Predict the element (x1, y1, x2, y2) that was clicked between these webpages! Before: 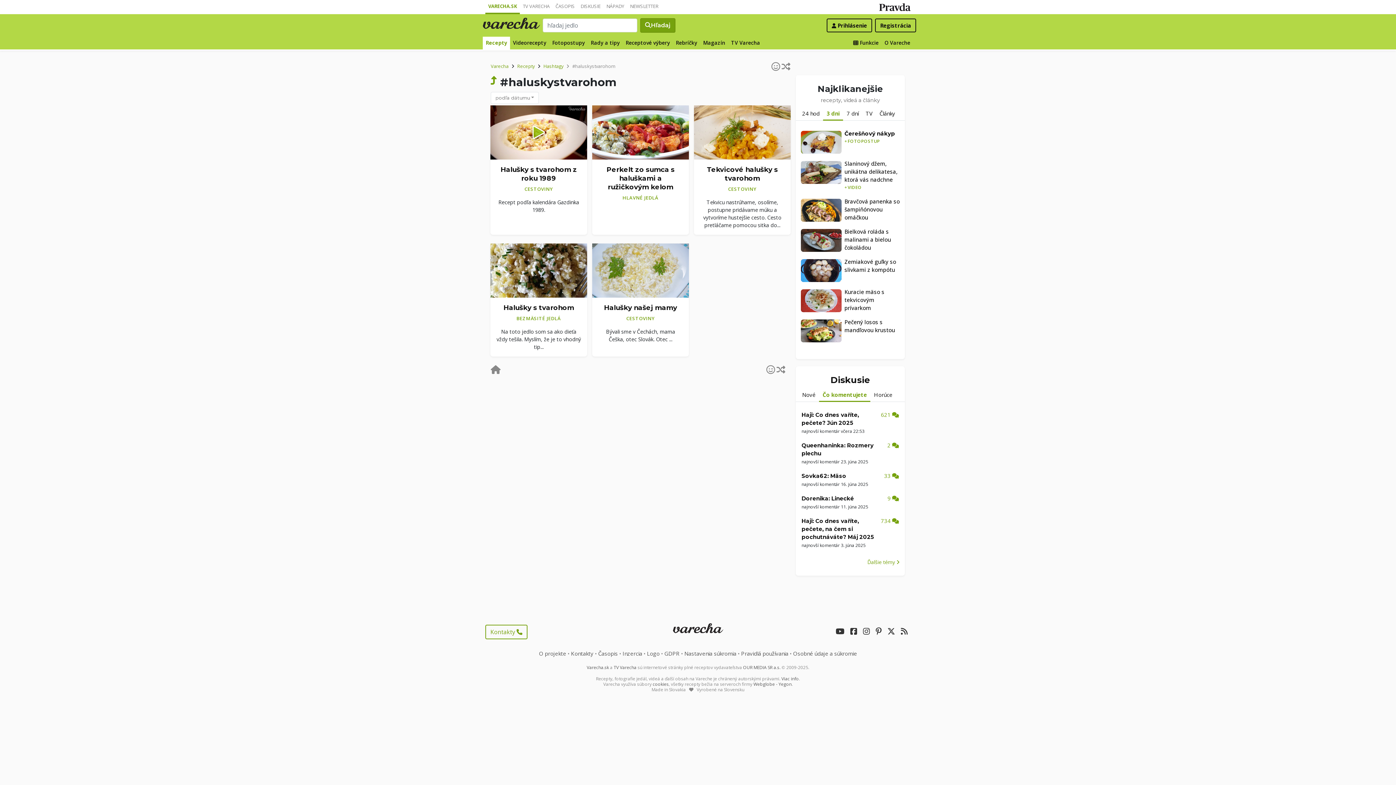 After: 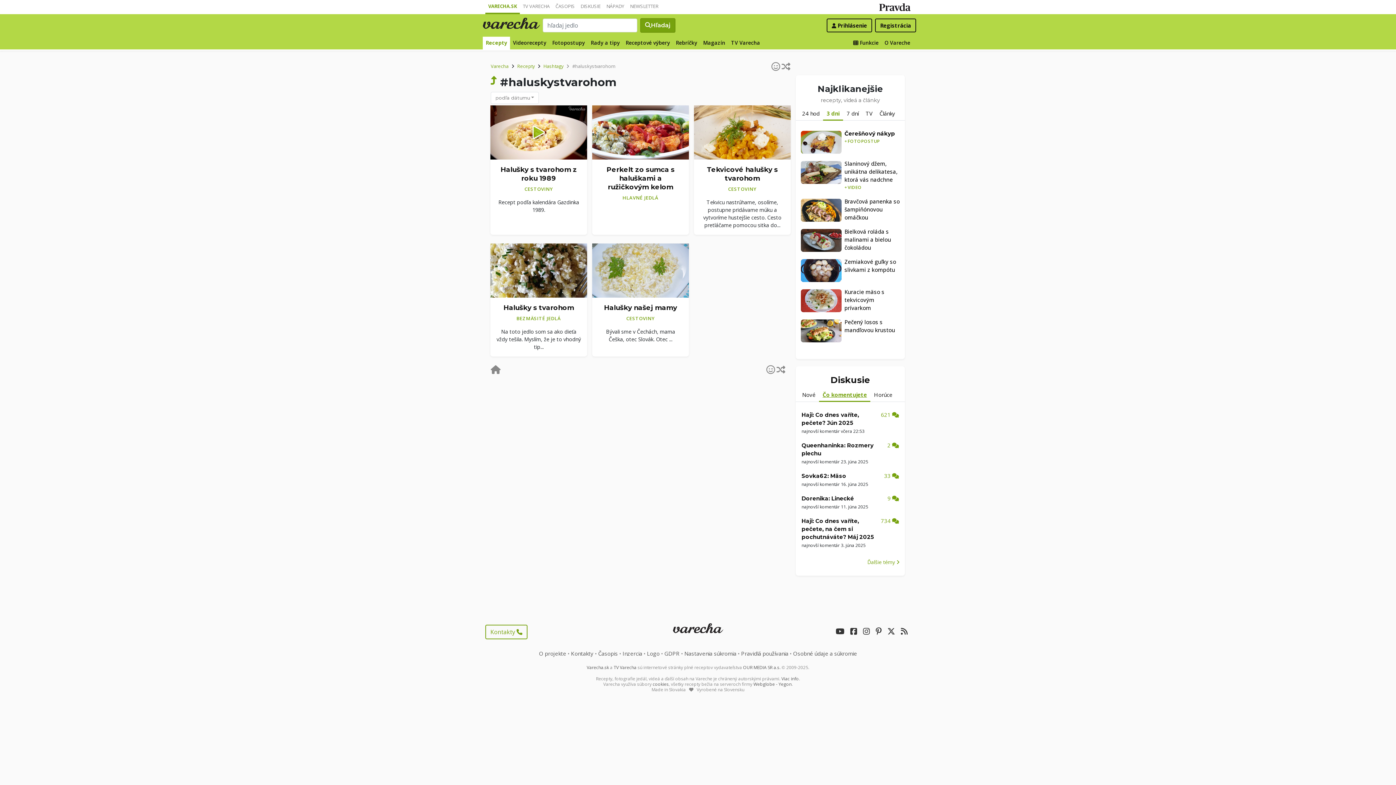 Action: label: Čo komentujete bbox: (819, 388, 870, 402)